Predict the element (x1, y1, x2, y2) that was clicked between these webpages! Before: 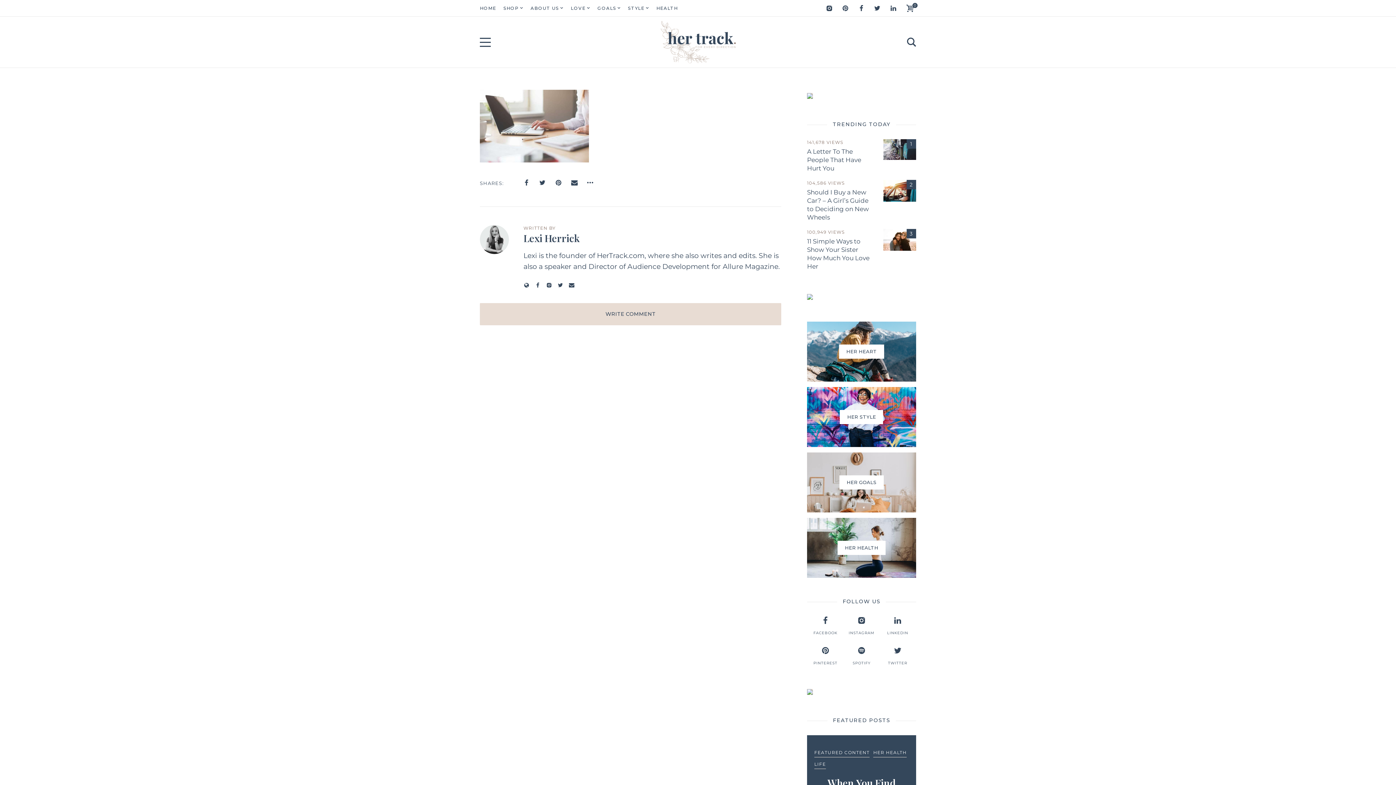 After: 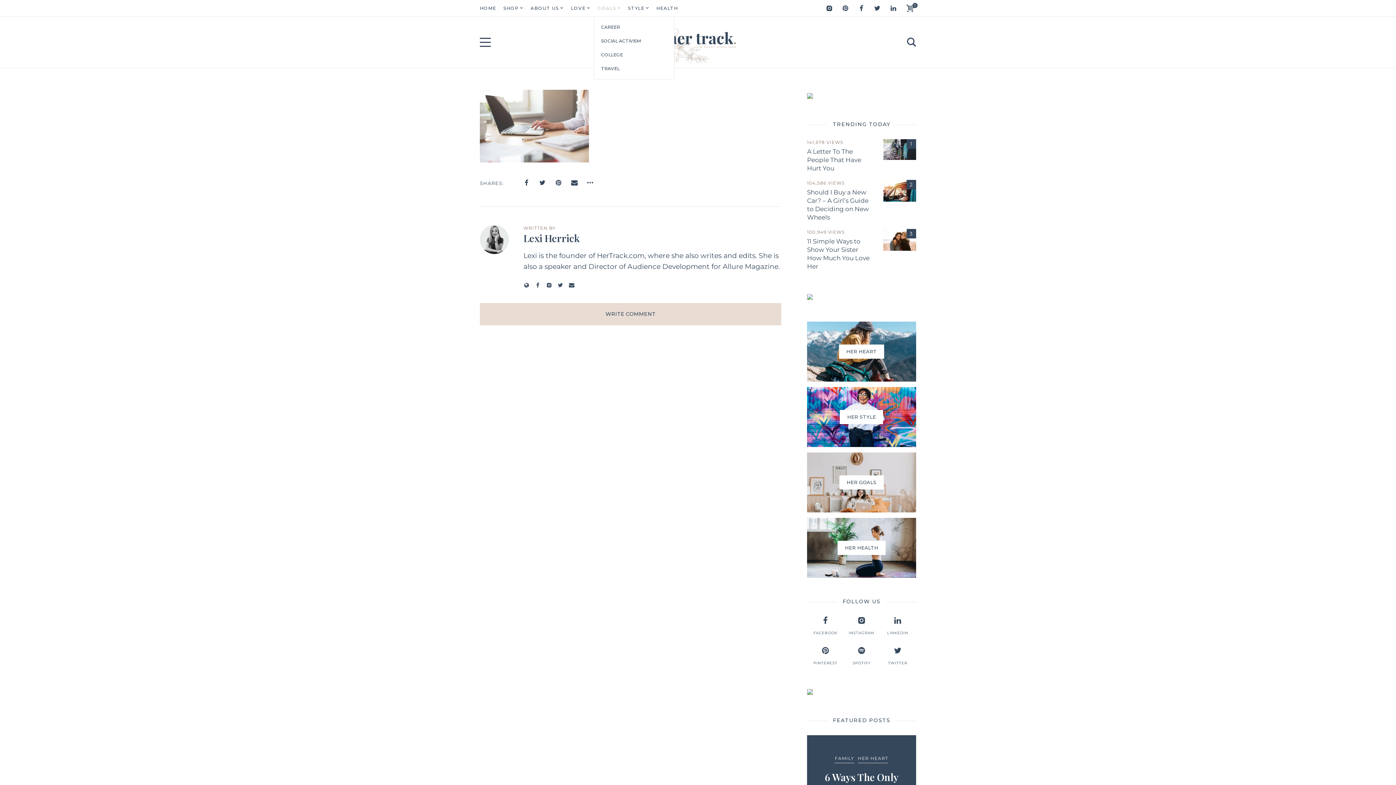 Action: label: GOALS bbox: (594, 0, 624, 16)